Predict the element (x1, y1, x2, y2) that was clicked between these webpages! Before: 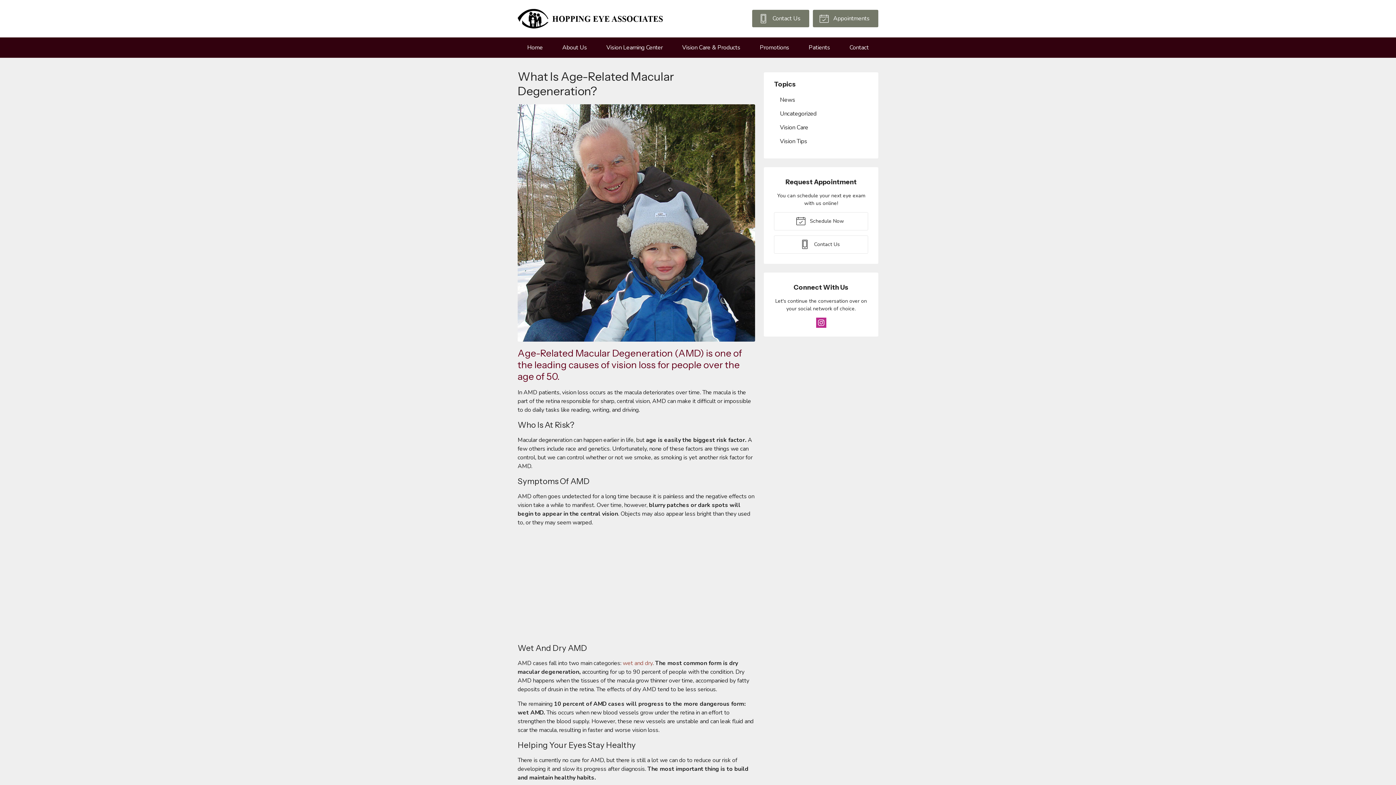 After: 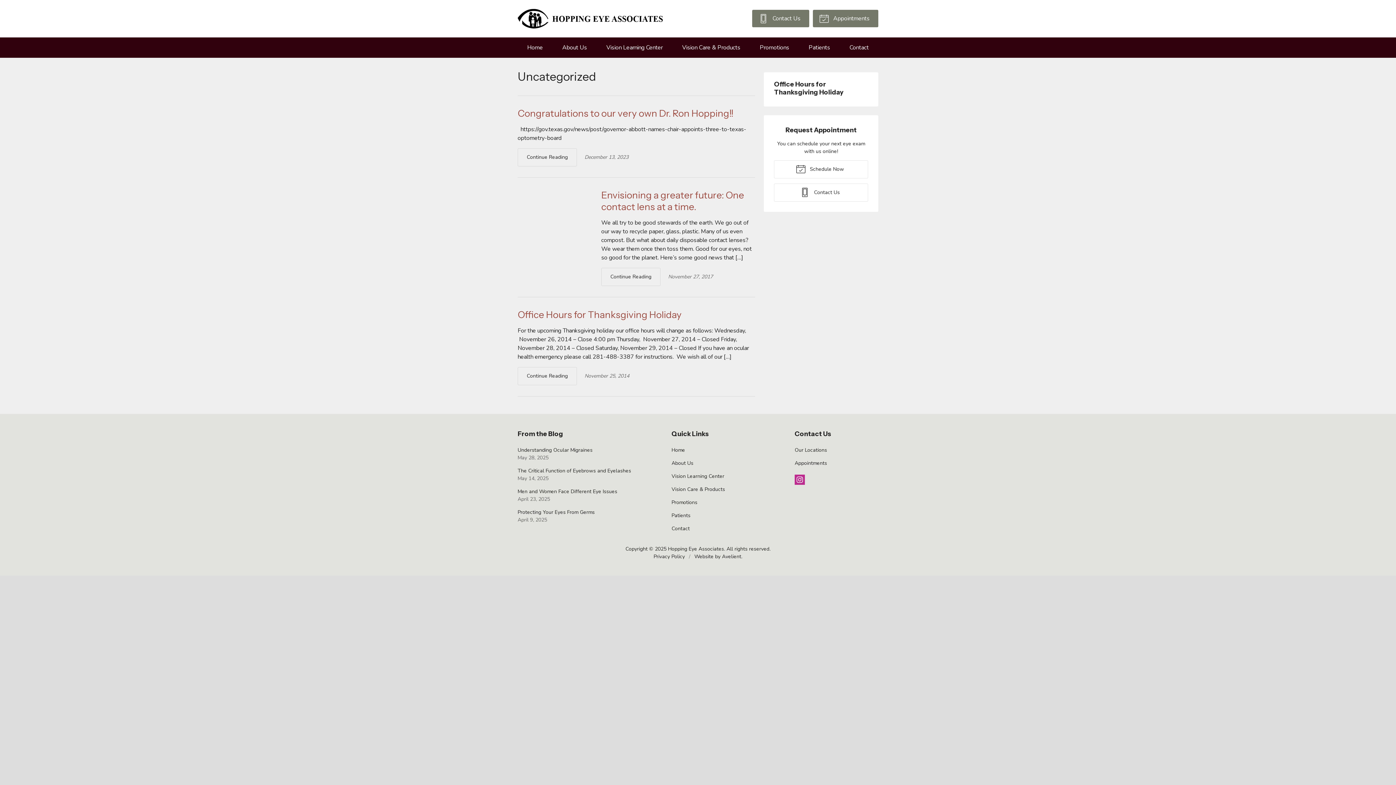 Action: label: Uncategorized bbox: (774, 107, 868, 120)